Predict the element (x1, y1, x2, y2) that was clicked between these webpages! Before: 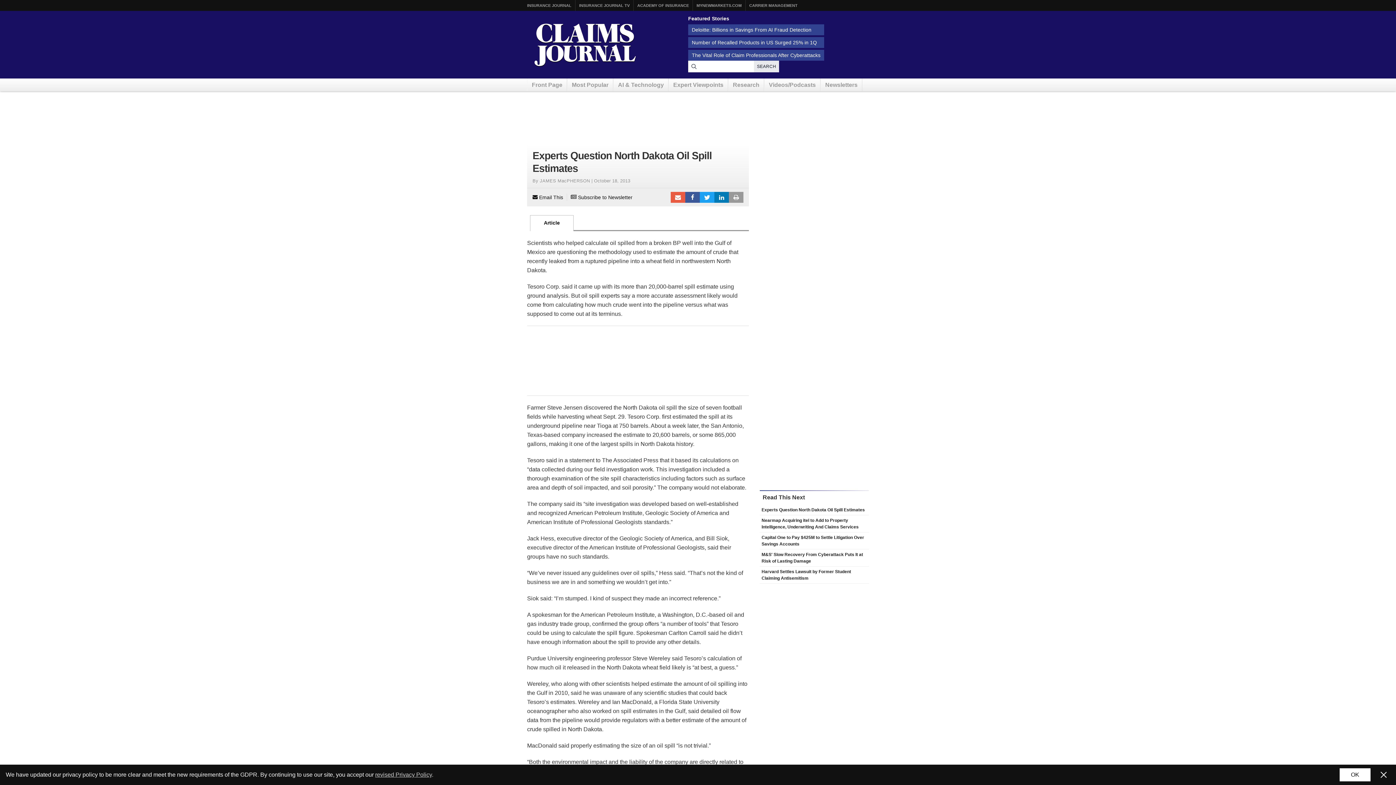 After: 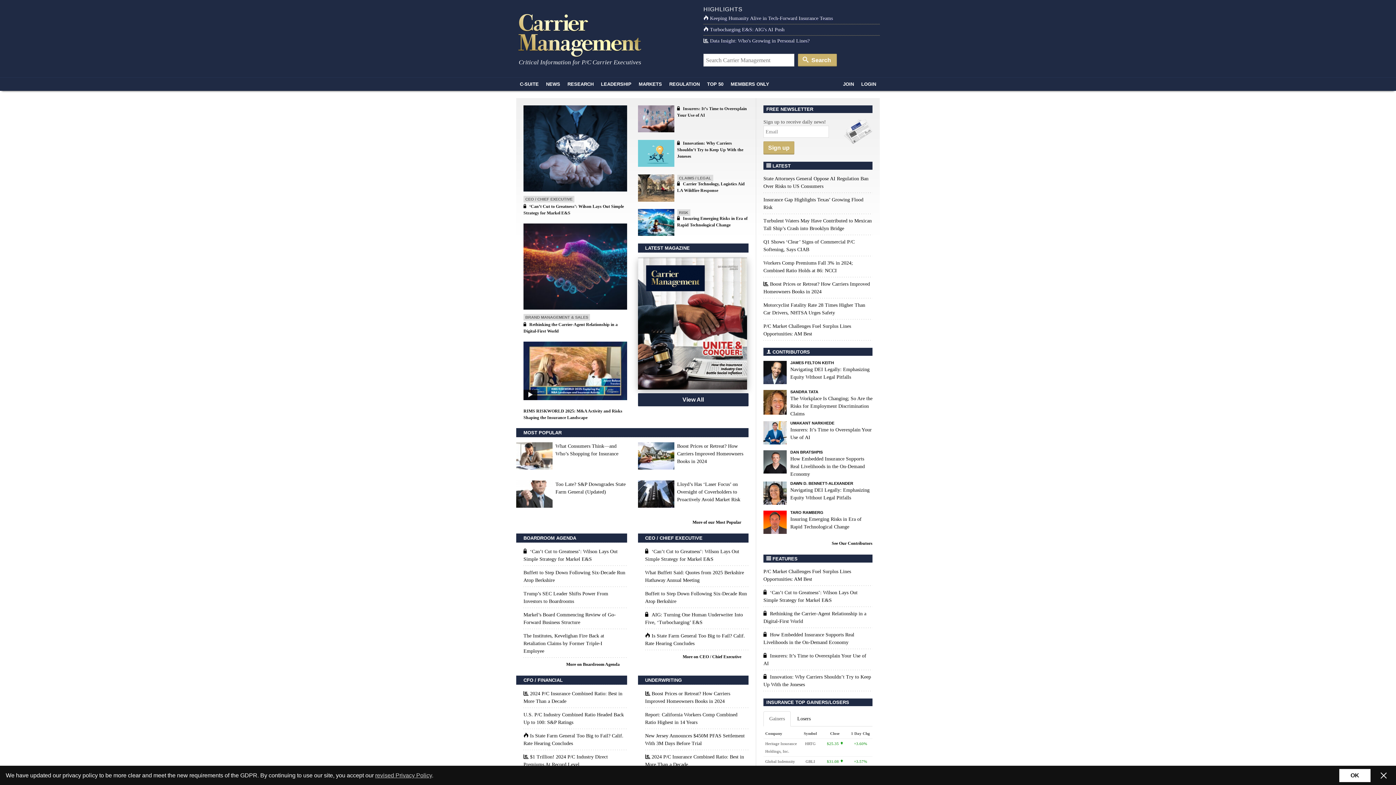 Action: bbox: (749, 0, 797, 10) label: CARRIER MANAGEMENT